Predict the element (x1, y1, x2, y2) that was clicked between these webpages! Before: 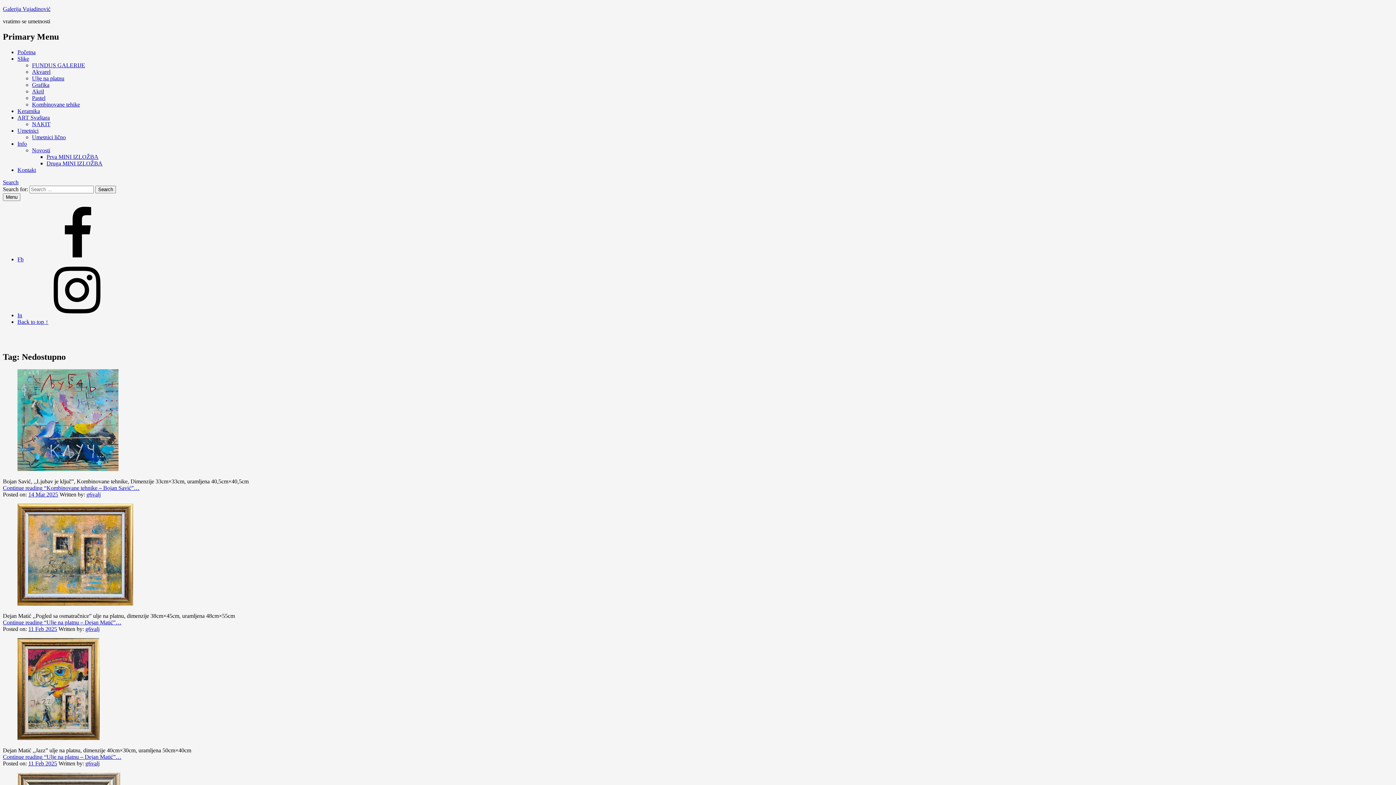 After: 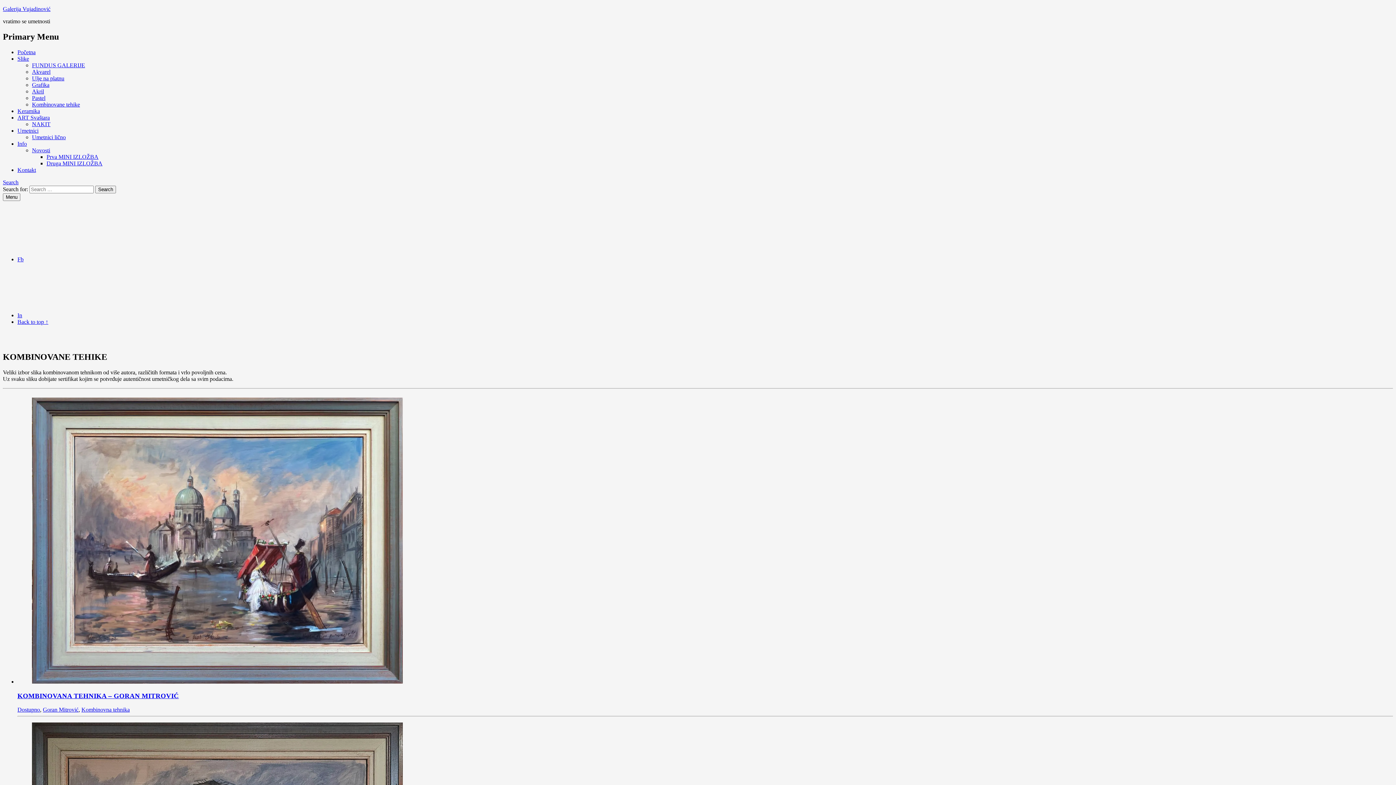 Action: label: Kombinovane tehike bbox: (32, 101, 80, 107)